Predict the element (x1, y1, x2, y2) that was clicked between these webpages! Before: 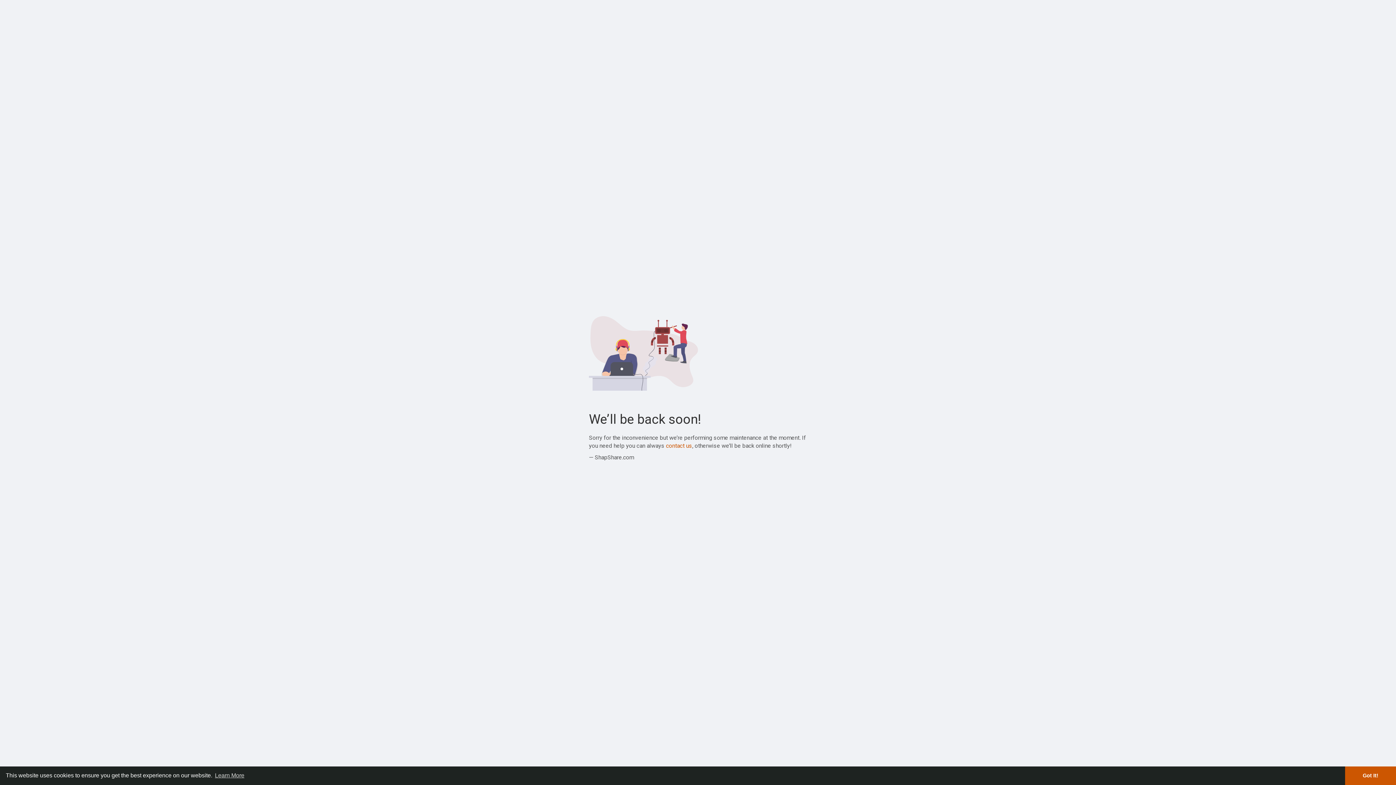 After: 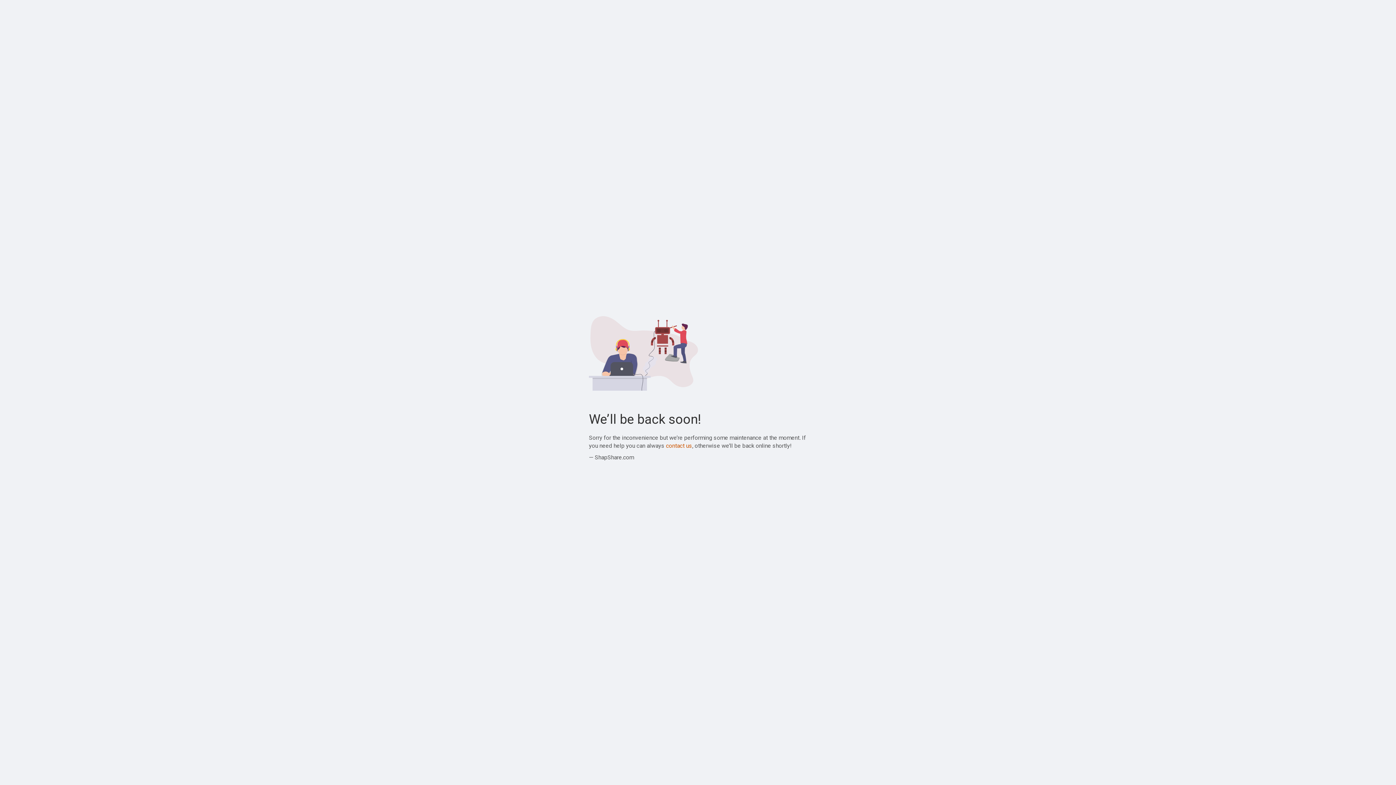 Action: bbox: (1345, 766, 1396, 785) label: dismiss cookie message